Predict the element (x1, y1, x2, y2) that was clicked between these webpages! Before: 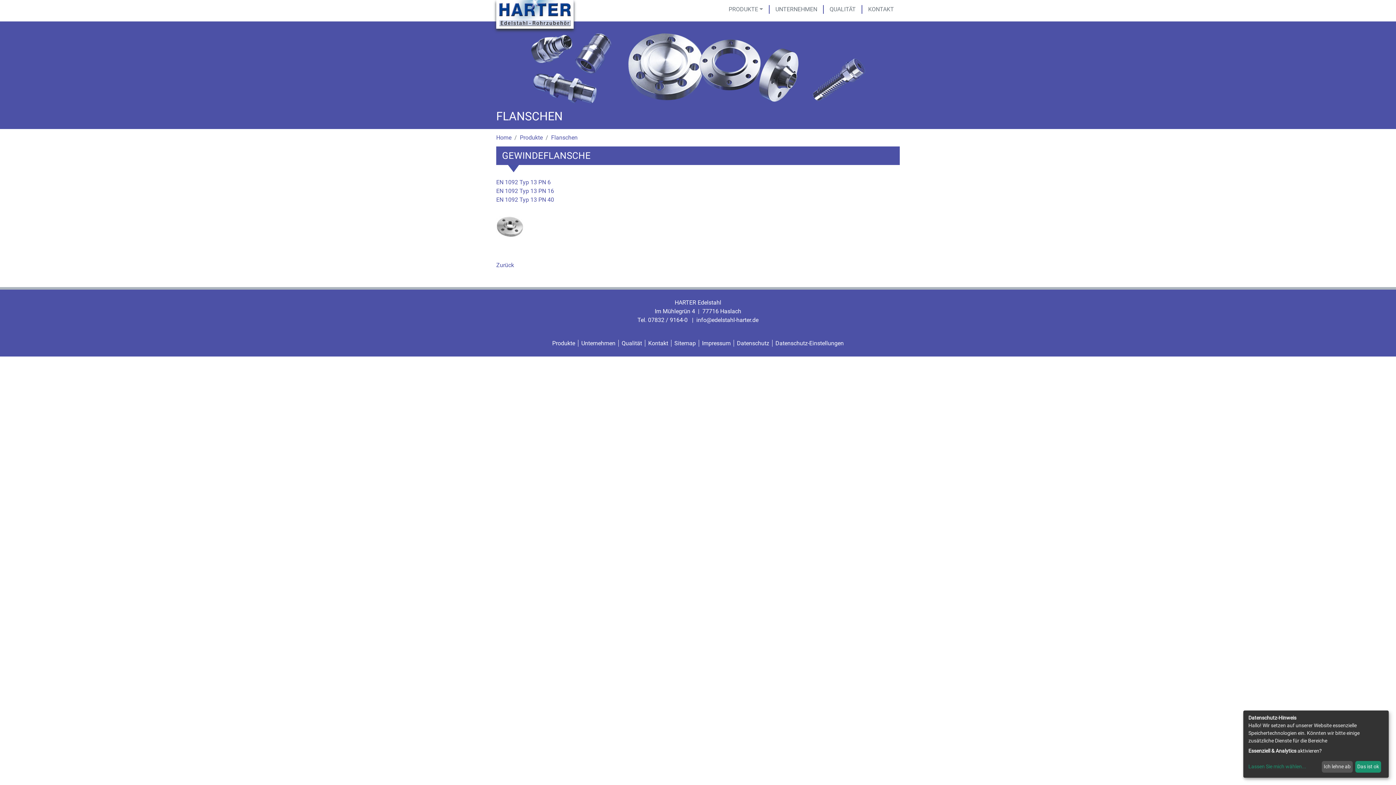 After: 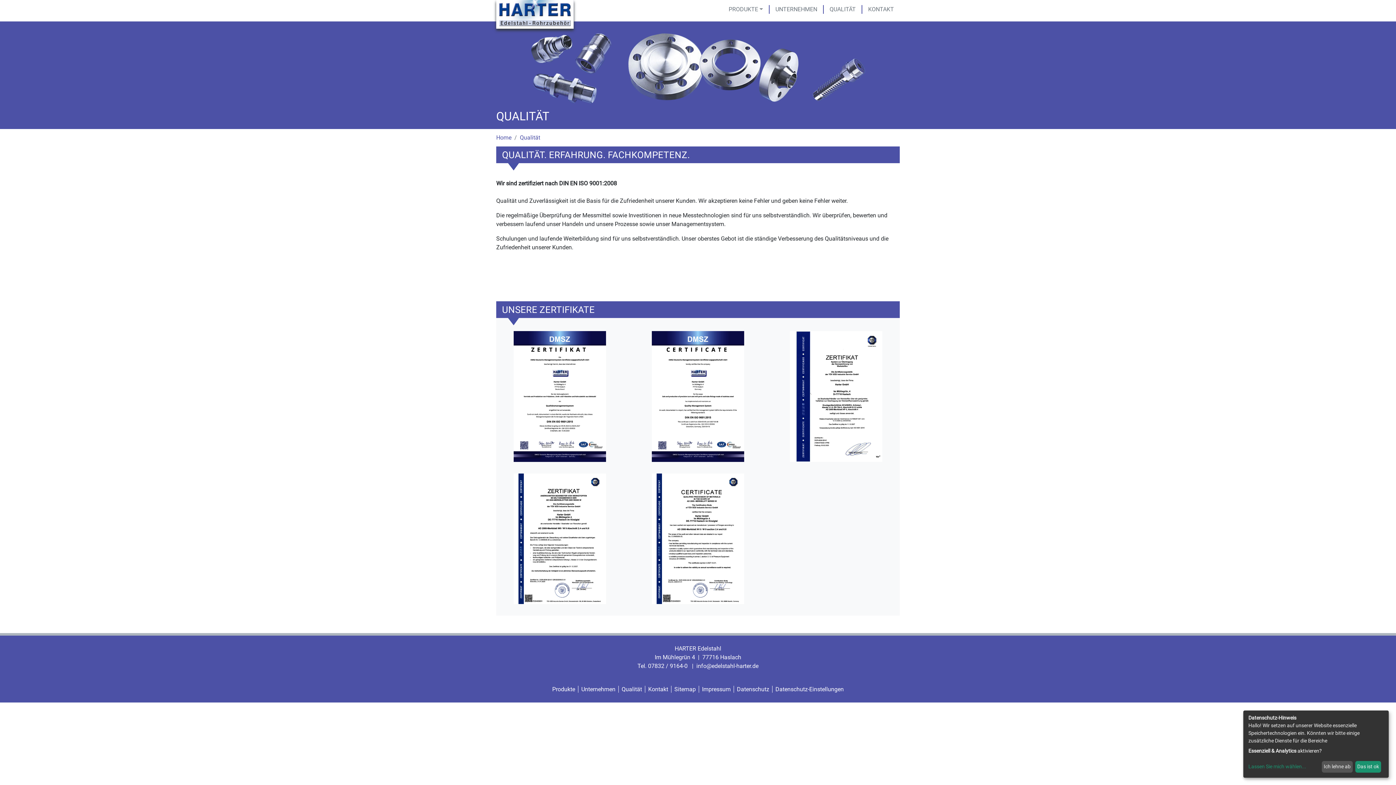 Action: label: Qualität bbox: (618, 340, 645, 347)